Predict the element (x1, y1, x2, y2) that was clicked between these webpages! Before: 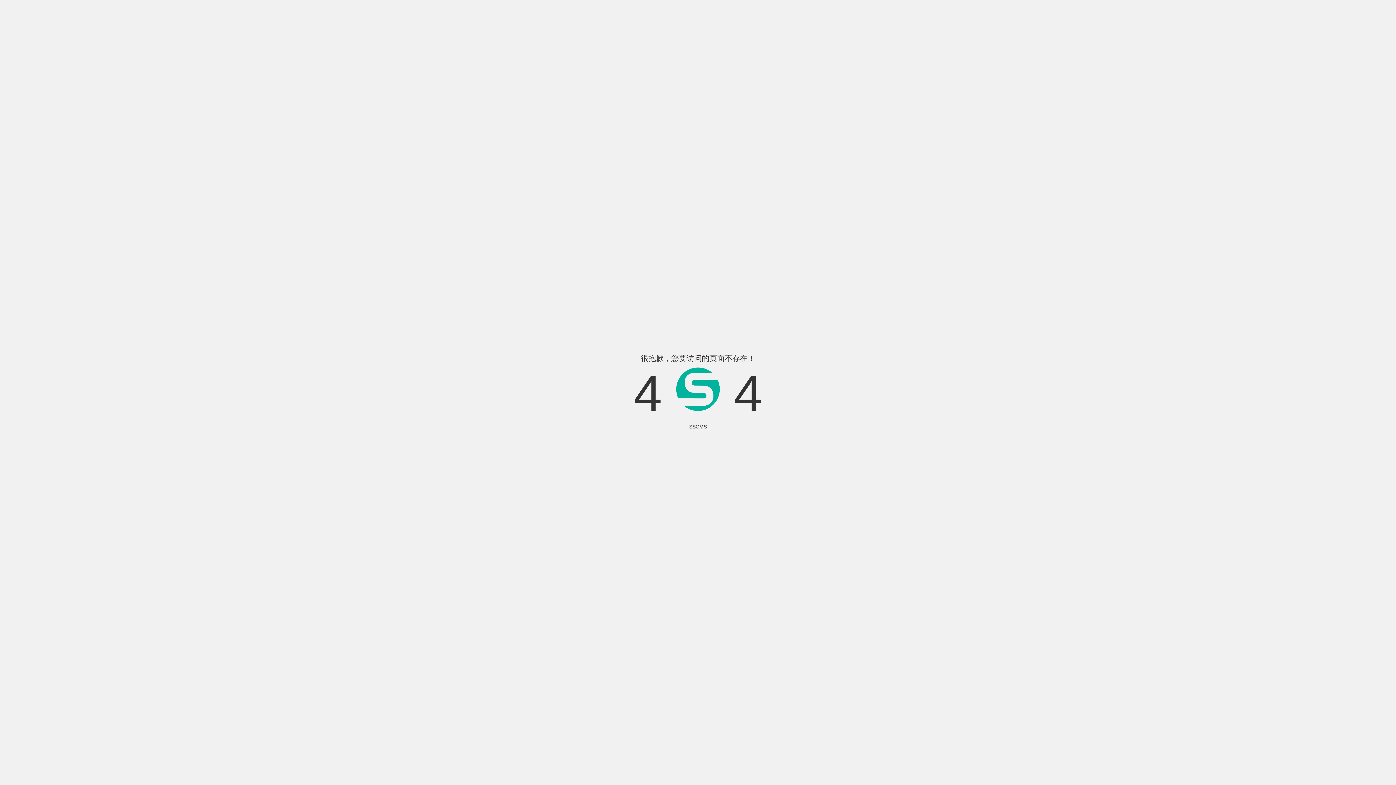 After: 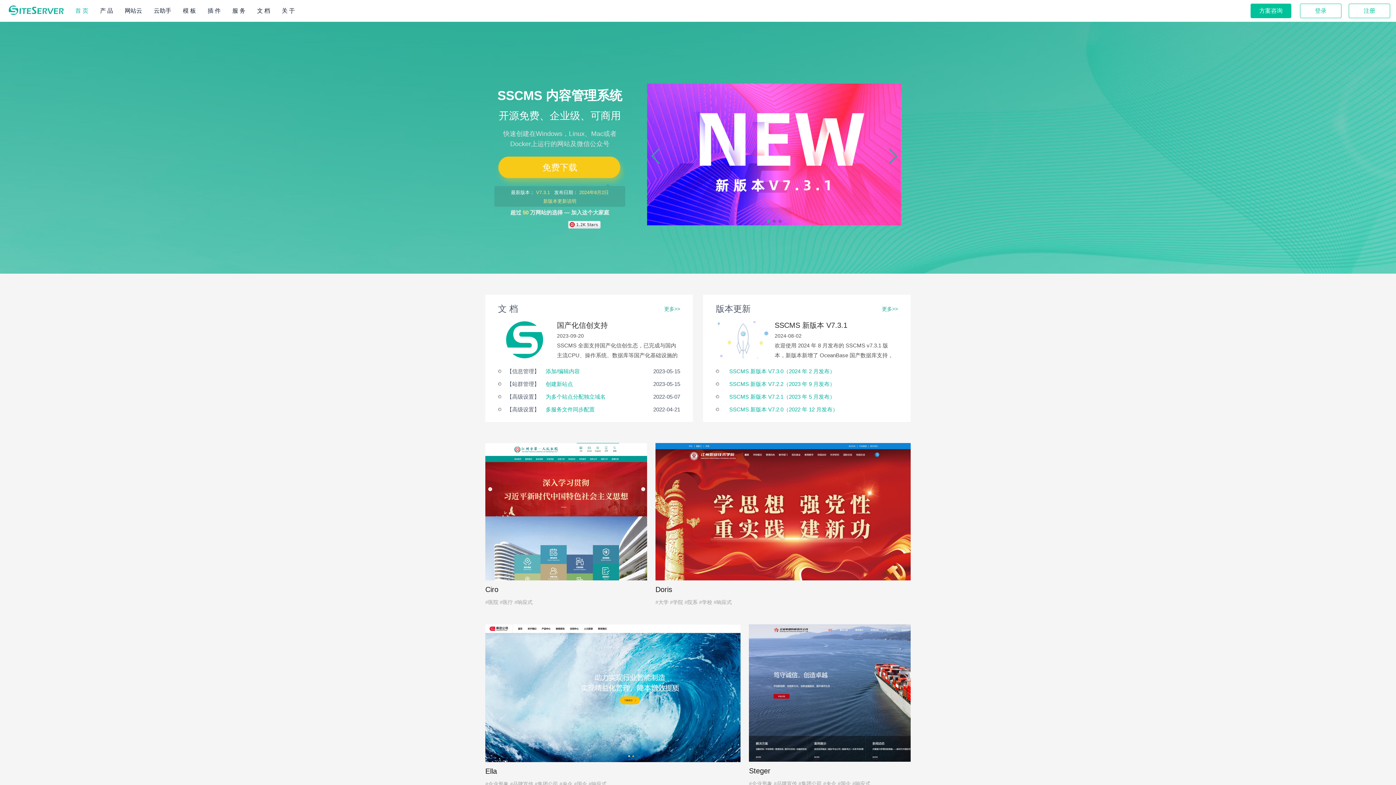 Action: bbox: (689, 424, 707, 429) label: SSCMS